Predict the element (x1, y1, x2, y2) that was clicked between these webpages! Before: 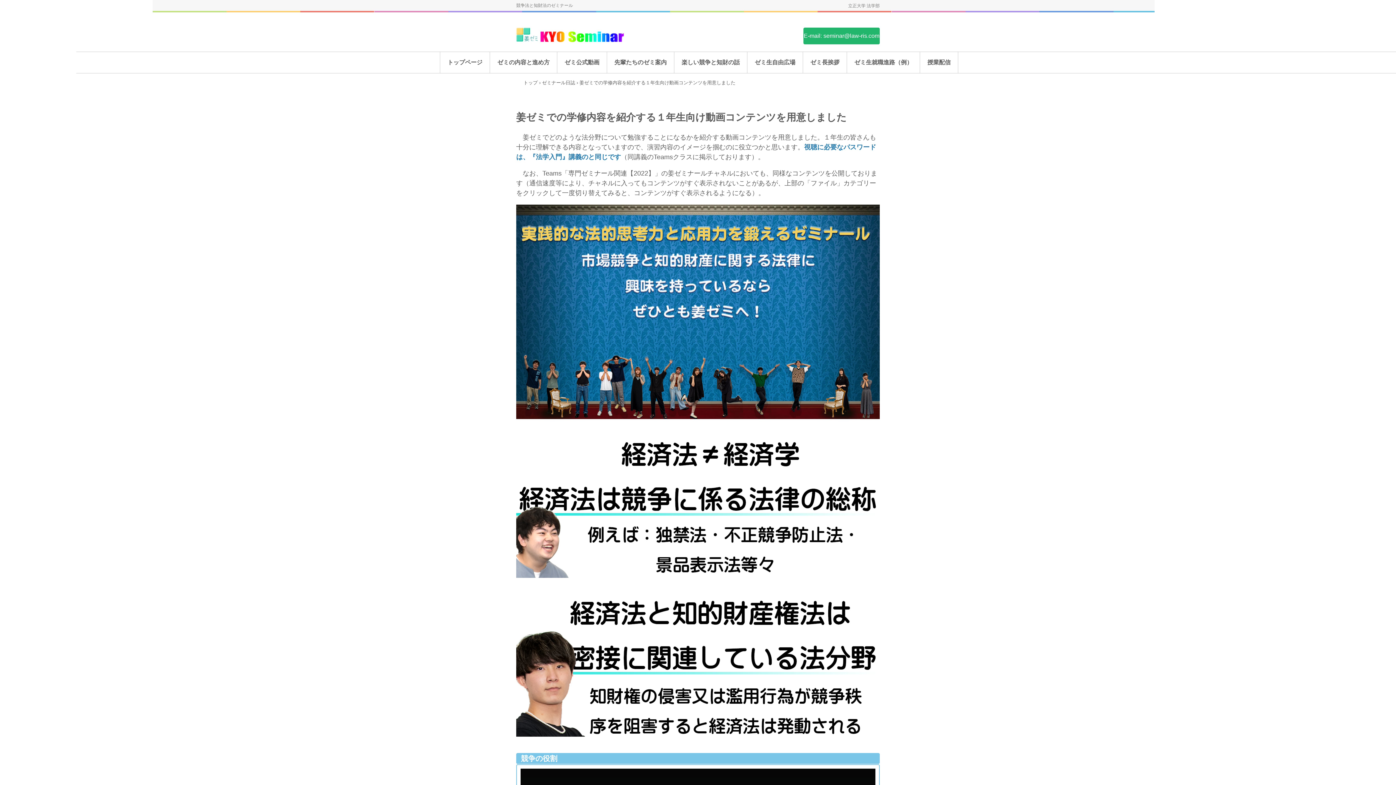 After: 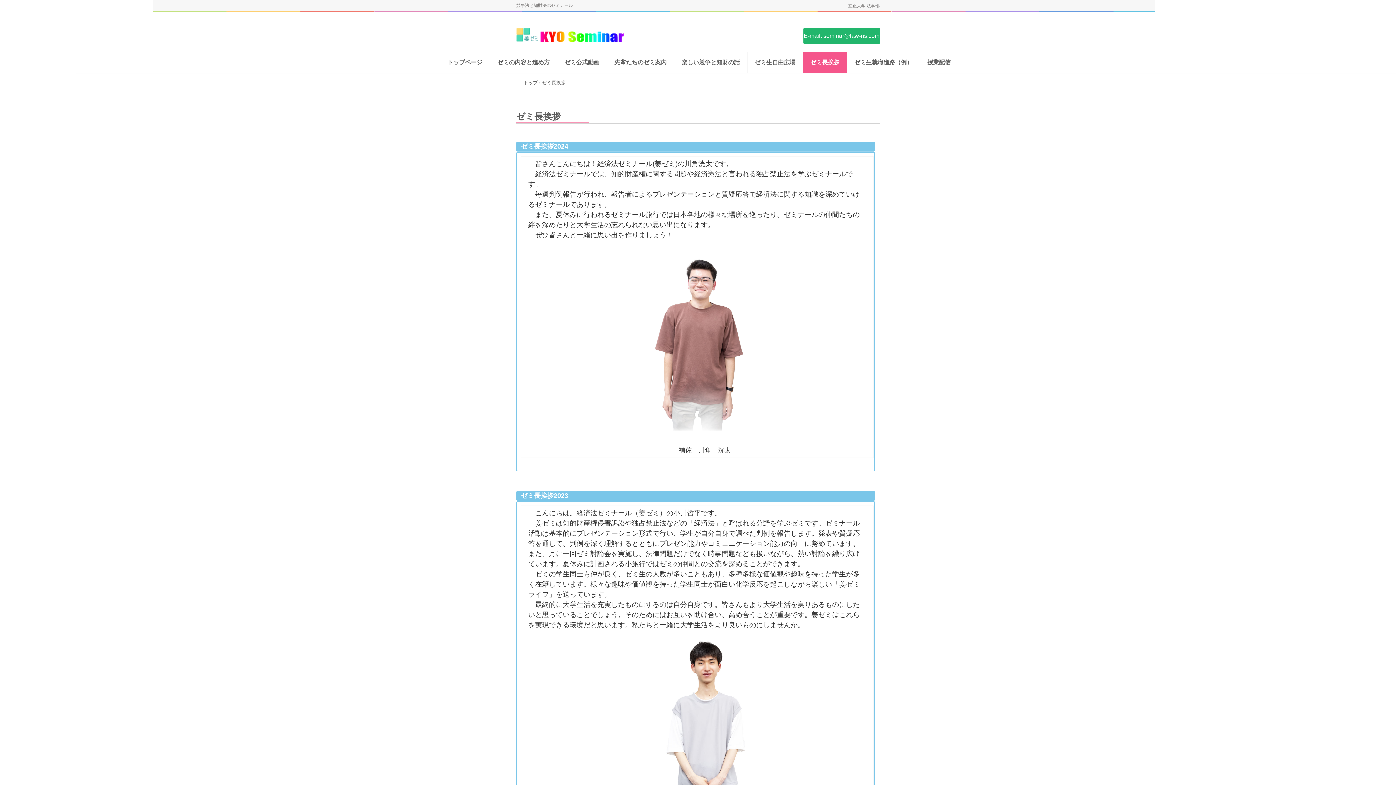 Action: label: ゼミ長挨拶 bbox: (803, 52, 847, 73)